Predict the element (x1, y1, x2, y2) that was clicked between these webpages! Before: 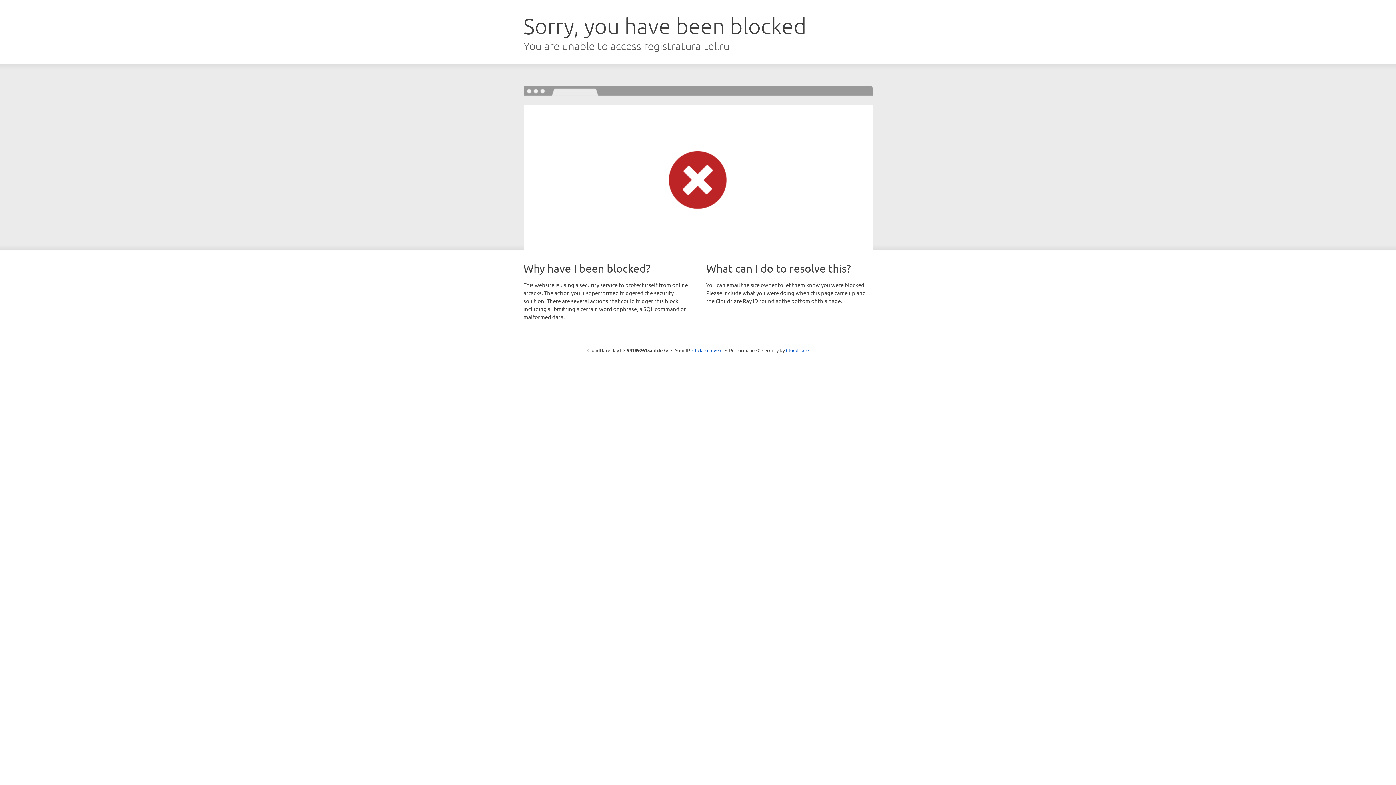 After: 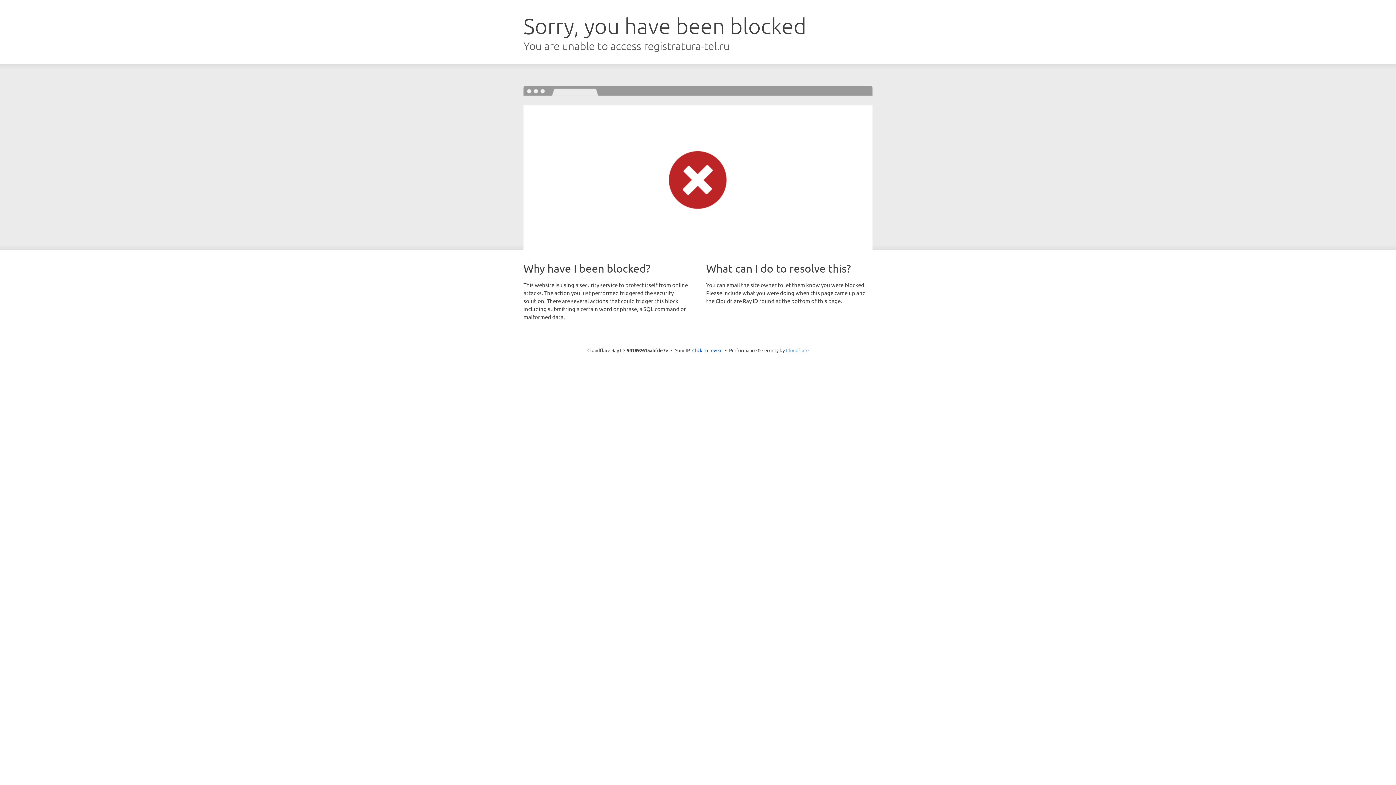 Action: bbox: (786, 347, 808, 353) label: Cloudflare